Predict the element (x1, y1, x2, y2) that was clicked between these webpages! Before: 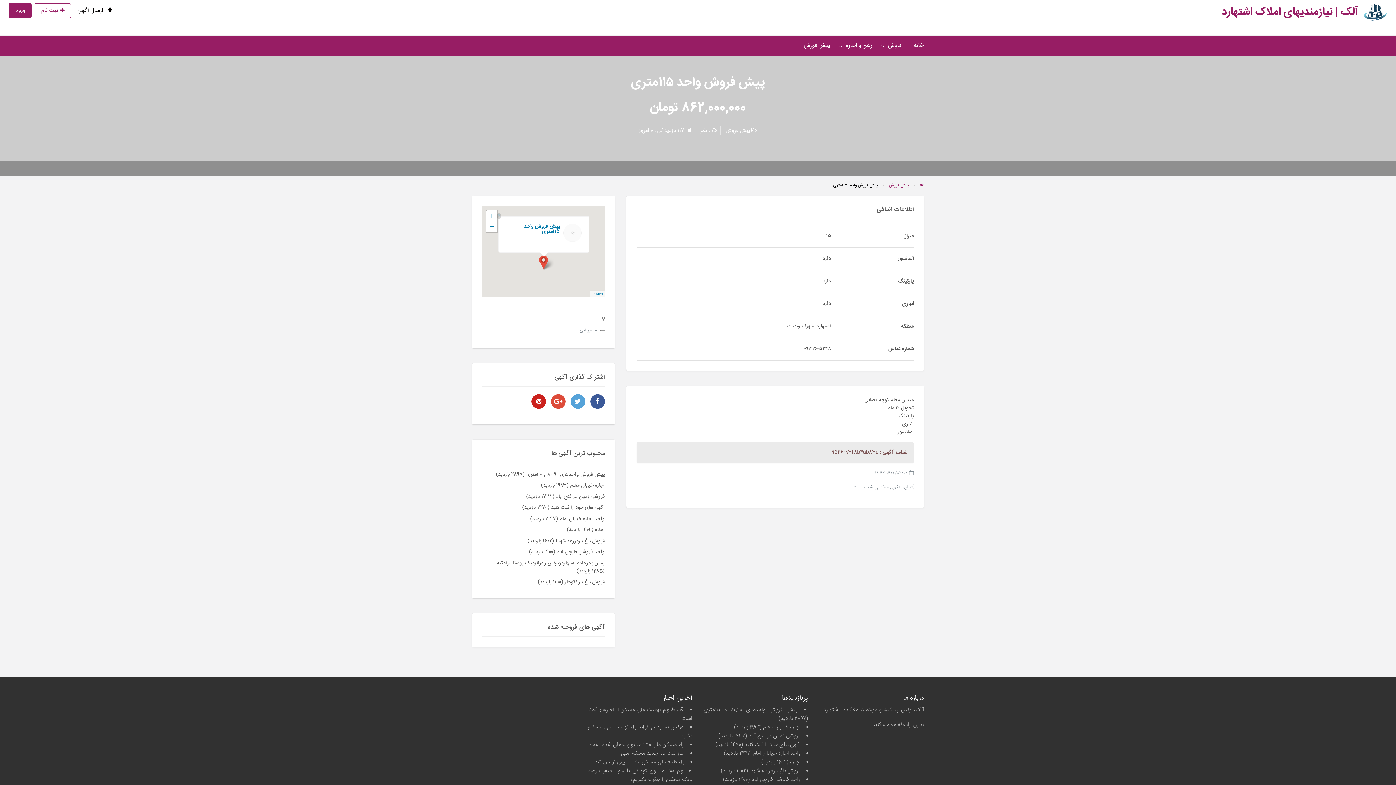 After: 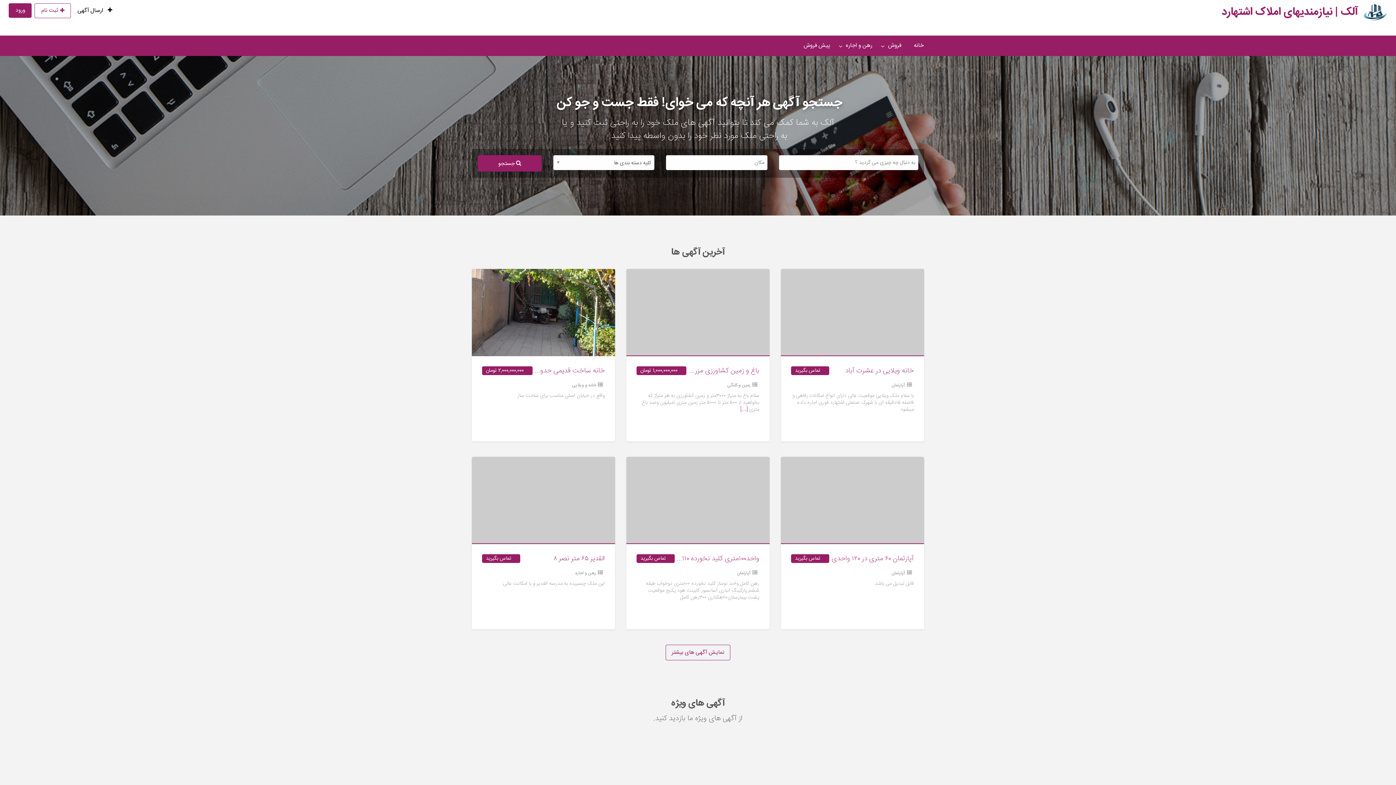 Action: bbox: (1363, 3, 1387, 21)